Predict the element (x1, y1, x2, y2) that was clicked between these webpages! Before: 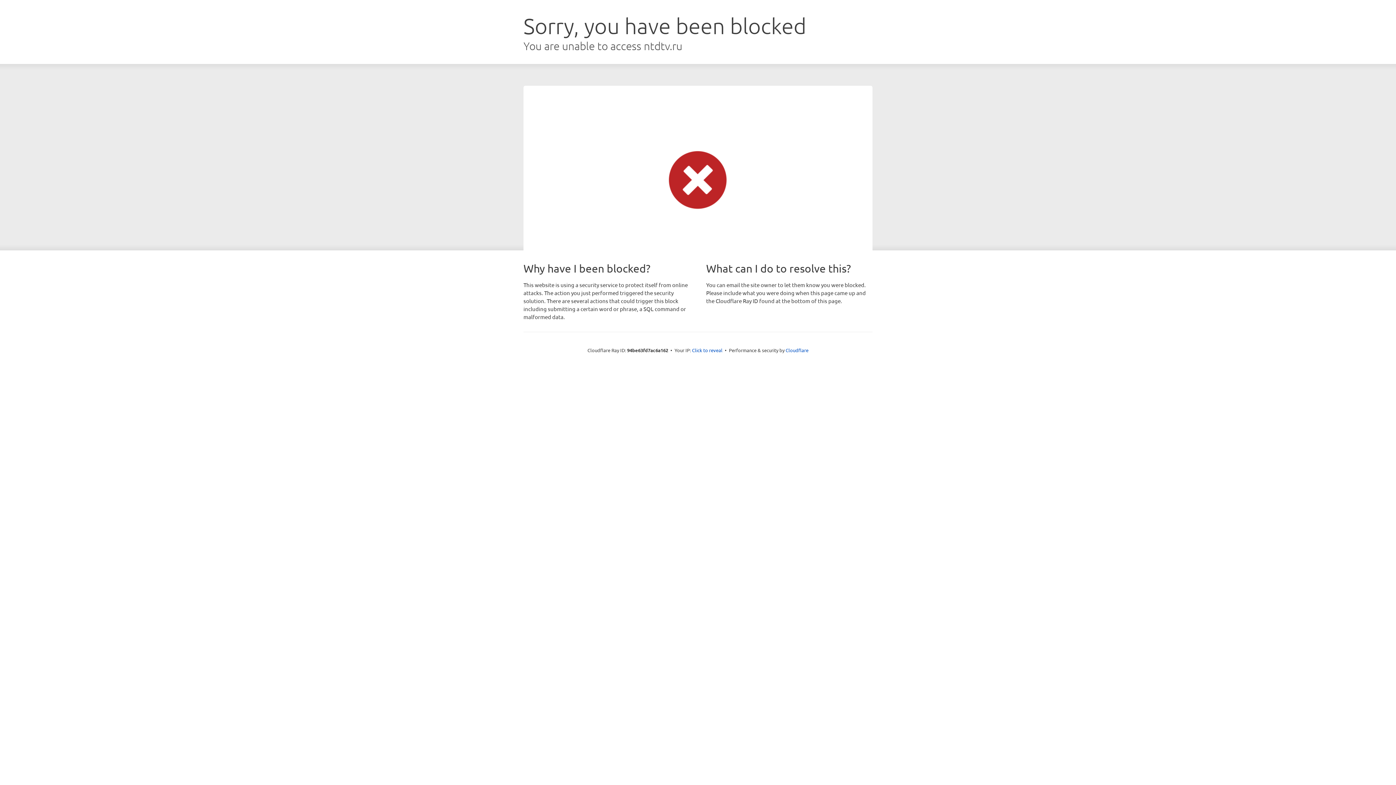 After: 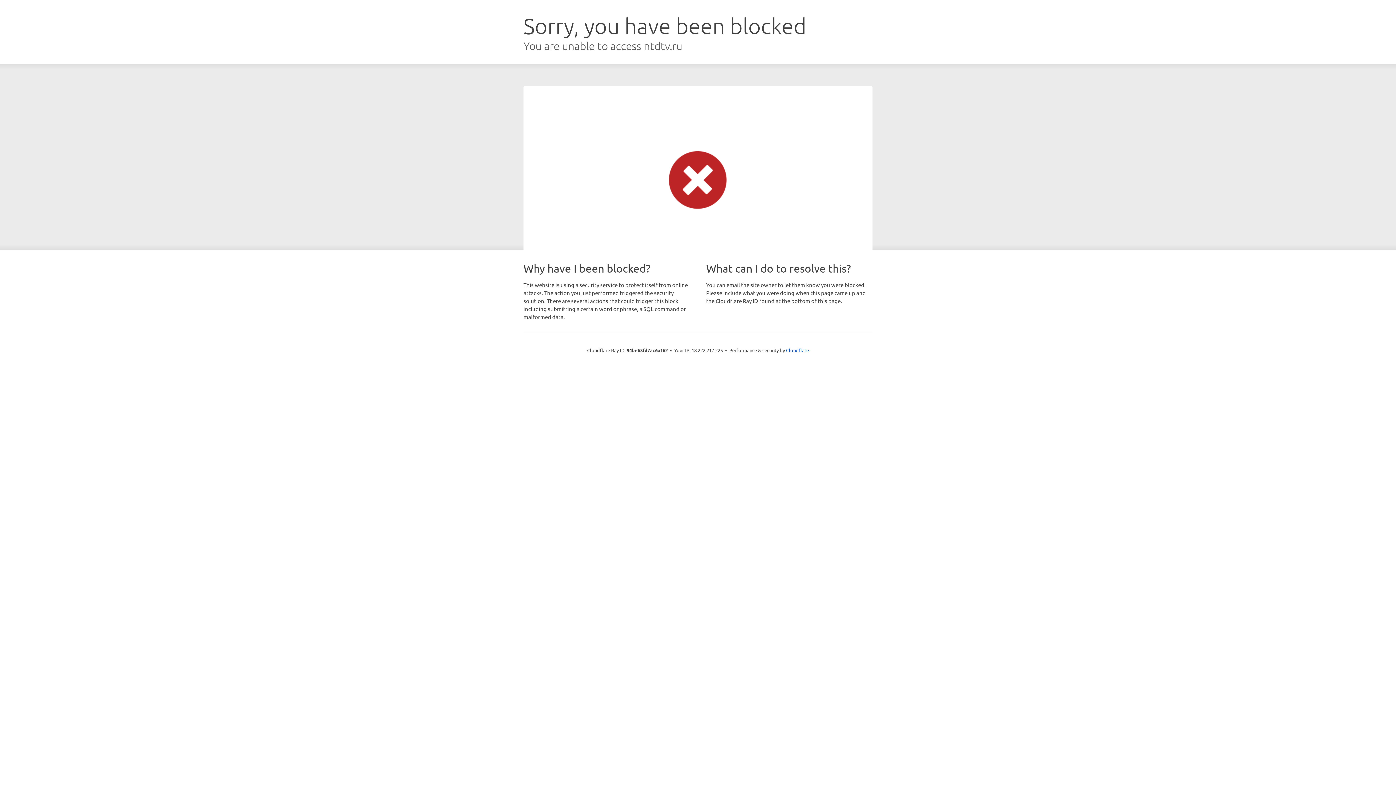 Action: label: Click to reveal bbox: (692, 346, 722, 353)